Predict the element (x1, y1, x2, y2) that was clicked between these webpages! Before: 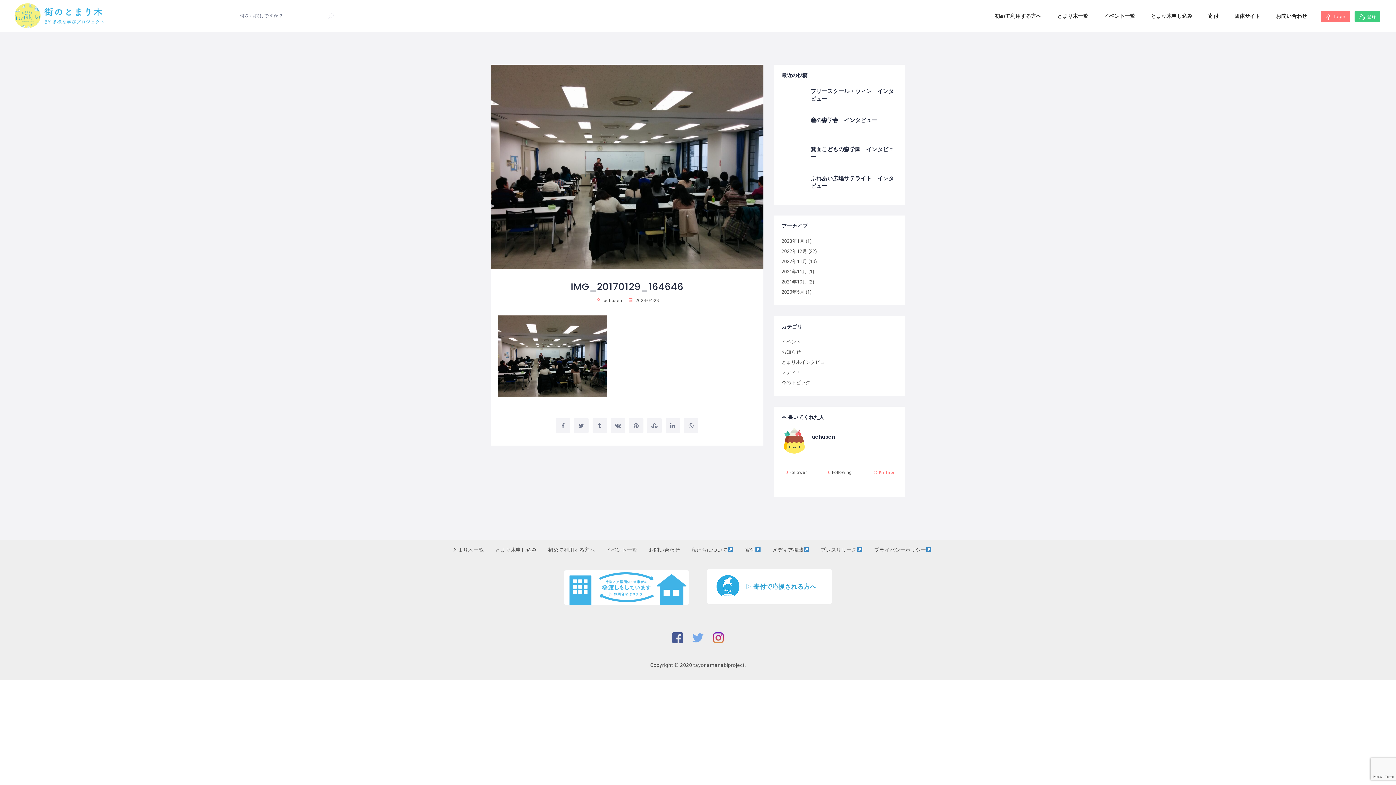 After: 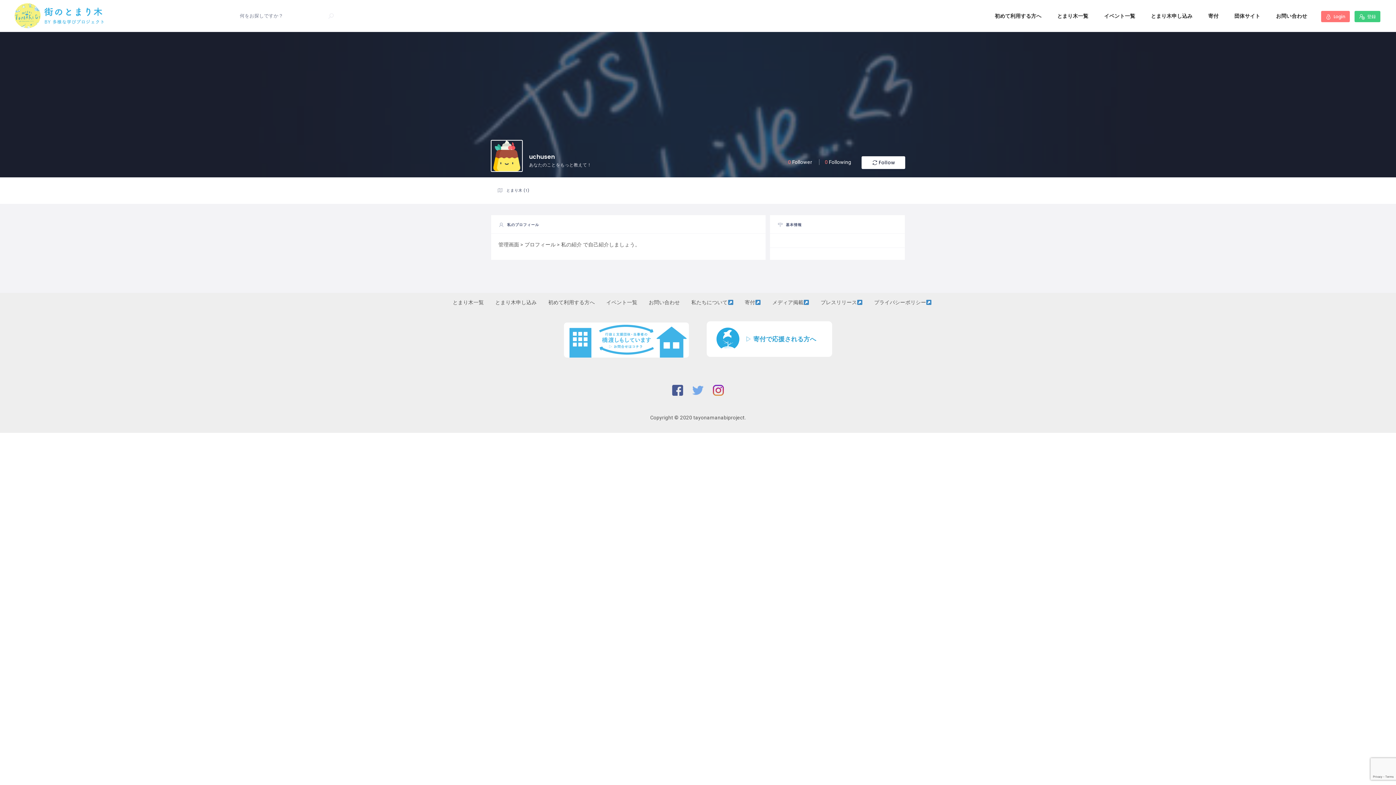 Action: label:  Follow bbox: (873, 469, 894, 476)